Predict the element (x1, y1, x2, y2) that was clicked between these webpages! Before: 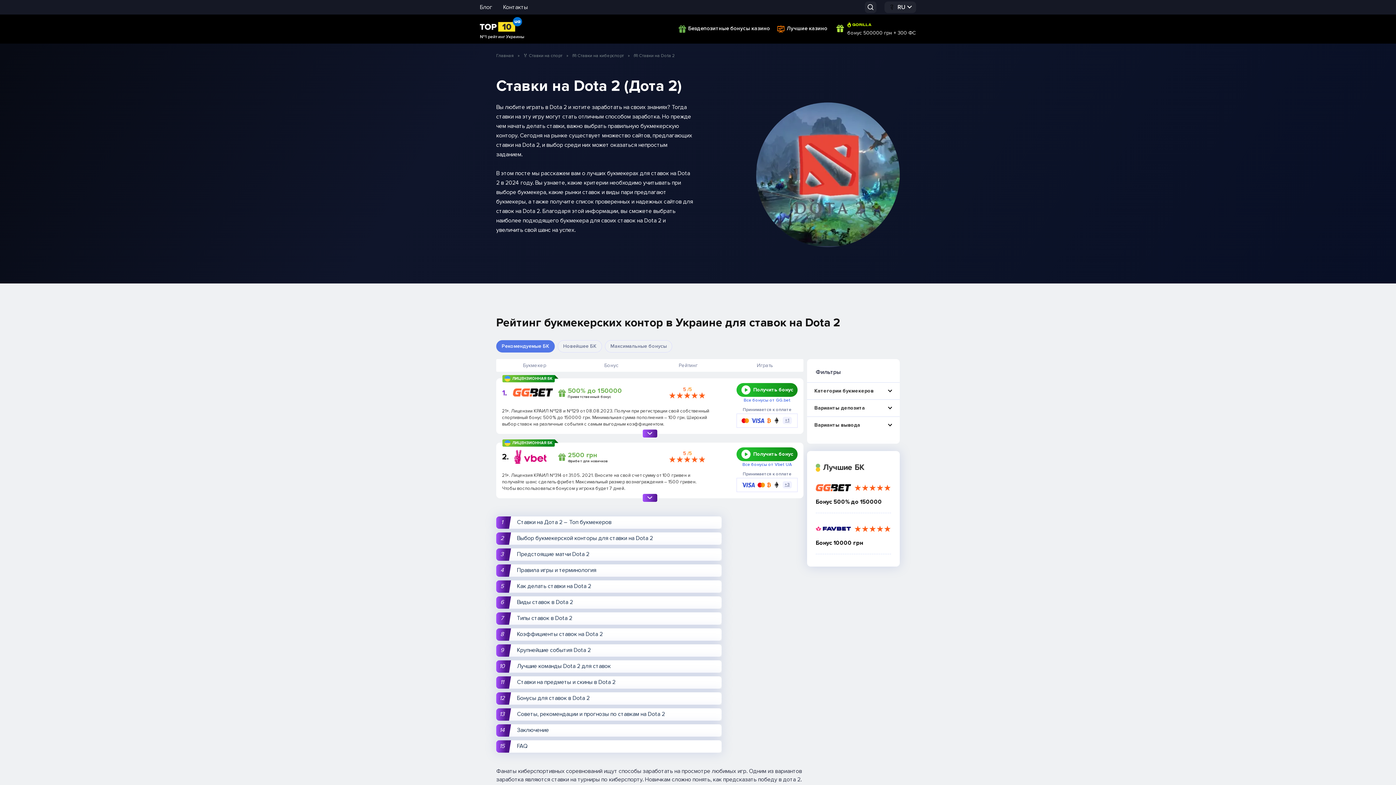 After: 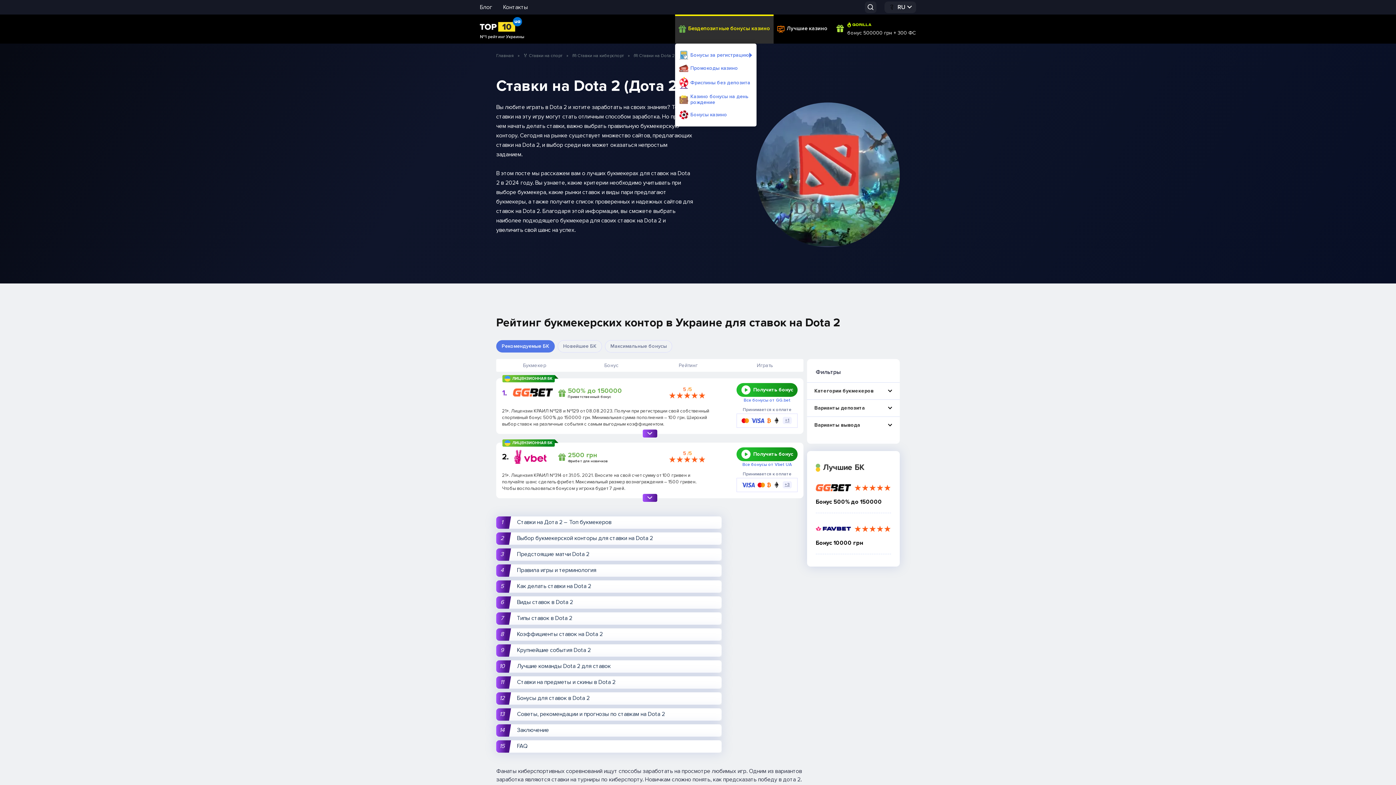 Action: bbox: (675, 14, 773, 43) label: Бездепозитные бонусы казино